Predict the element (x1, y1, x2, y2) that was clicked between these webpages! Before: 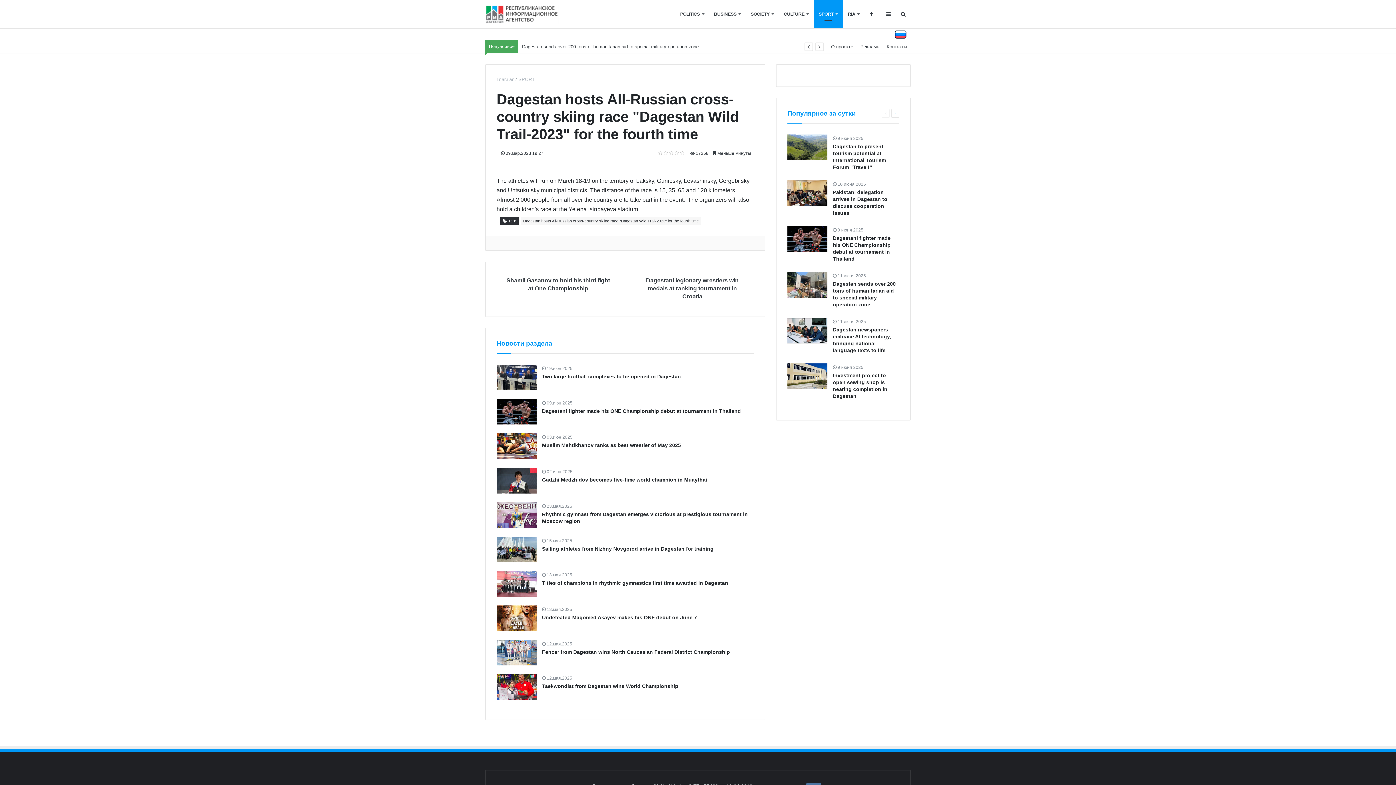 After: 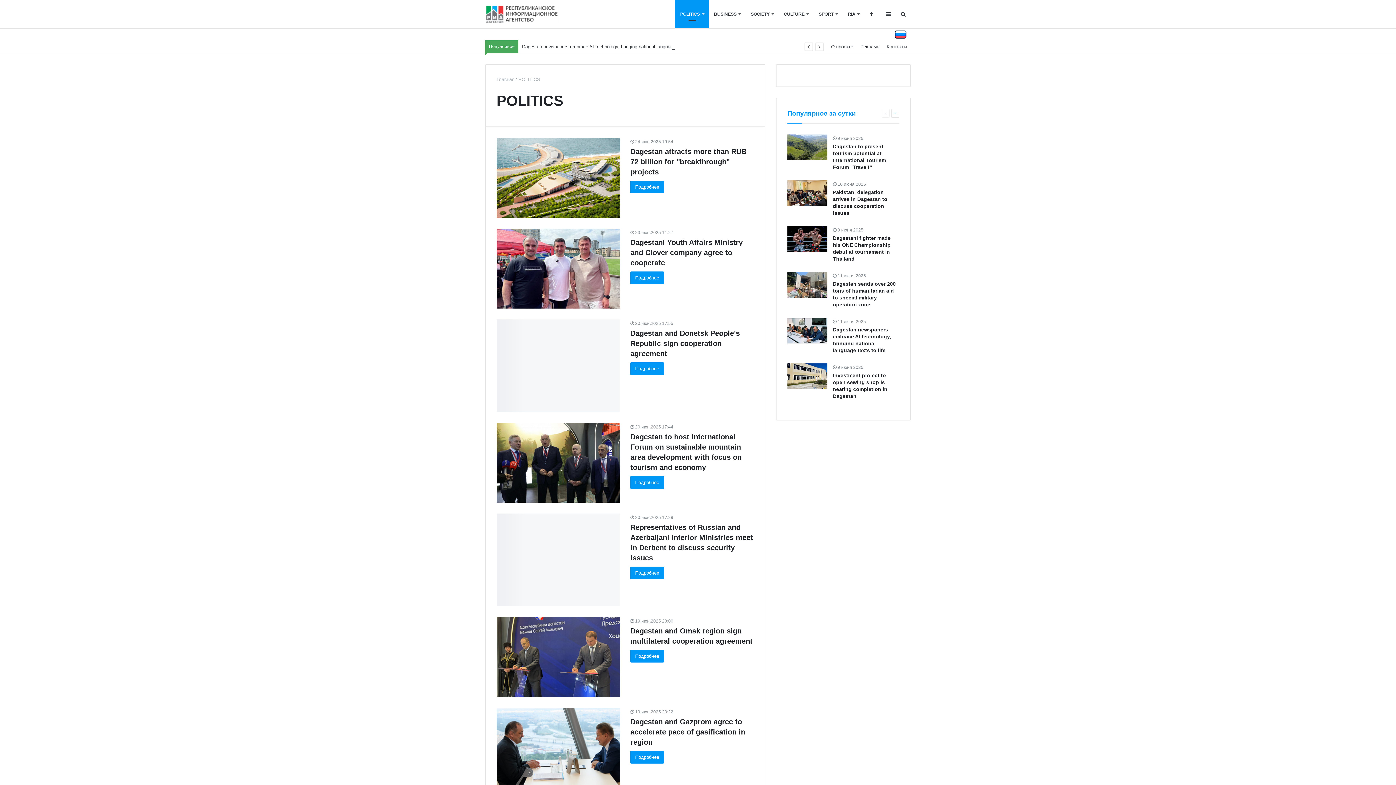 Action: bbox: (675, 0, 709, 28) label: POLITICS